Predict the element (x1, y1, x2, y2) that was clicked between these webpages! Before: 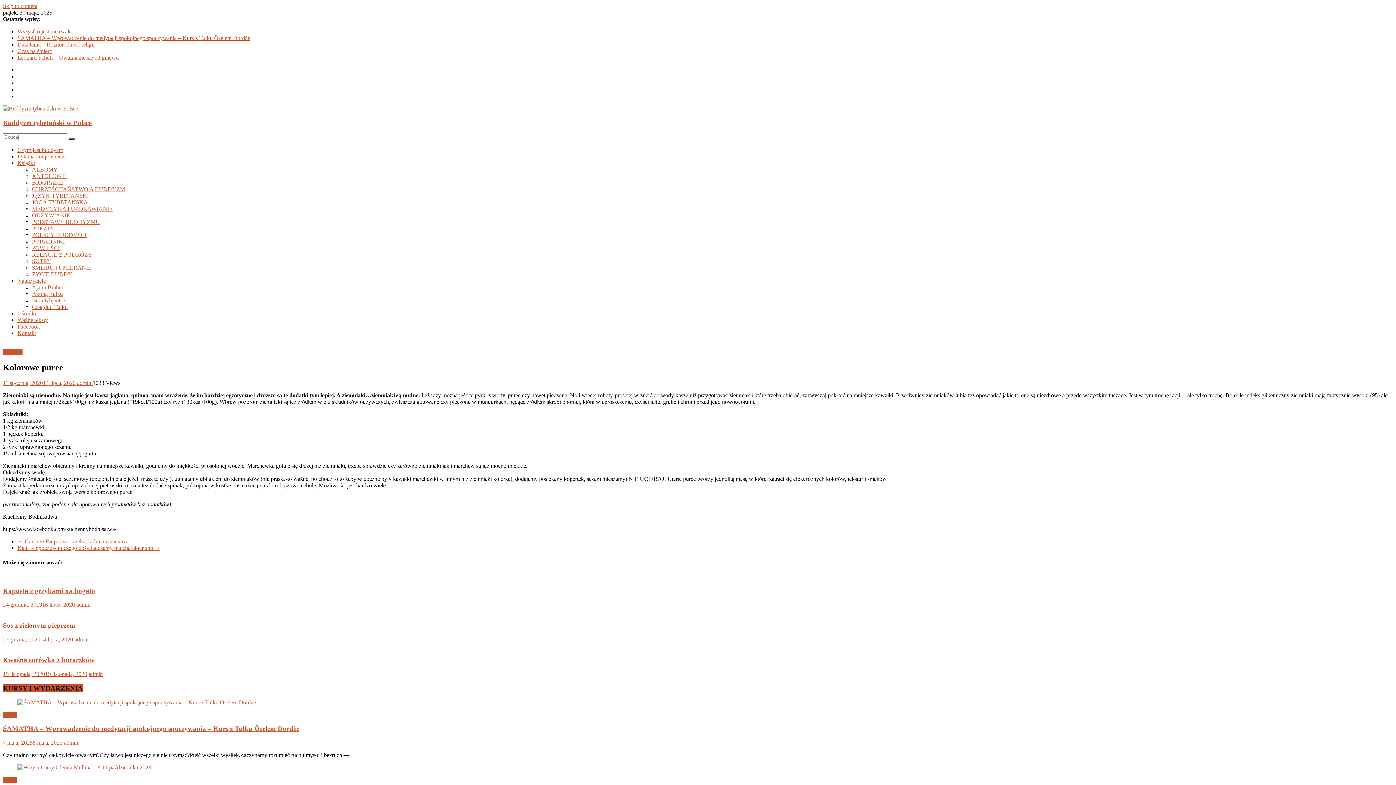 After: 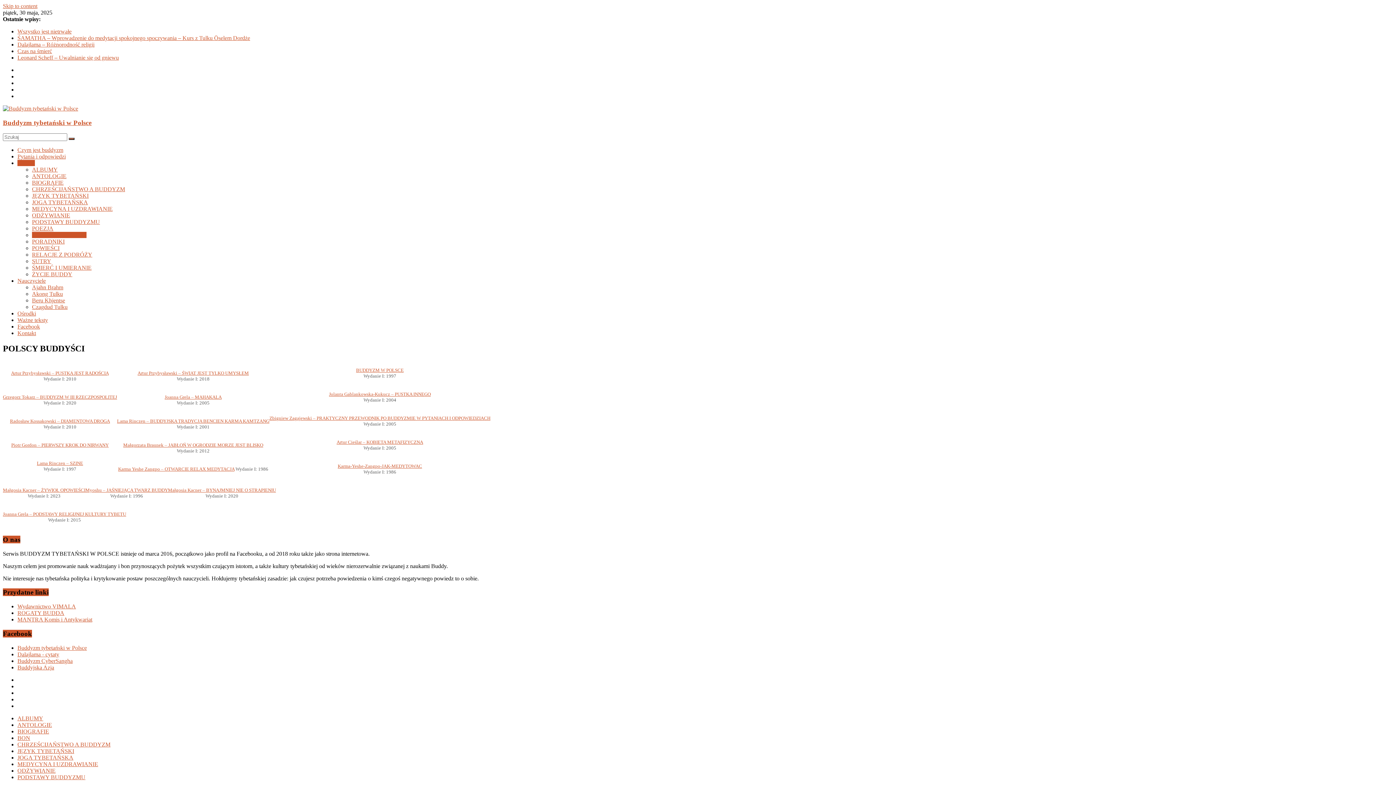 Action: label: POLSCY BUDDYŚCI bbox: (32, 232, 86, 238)